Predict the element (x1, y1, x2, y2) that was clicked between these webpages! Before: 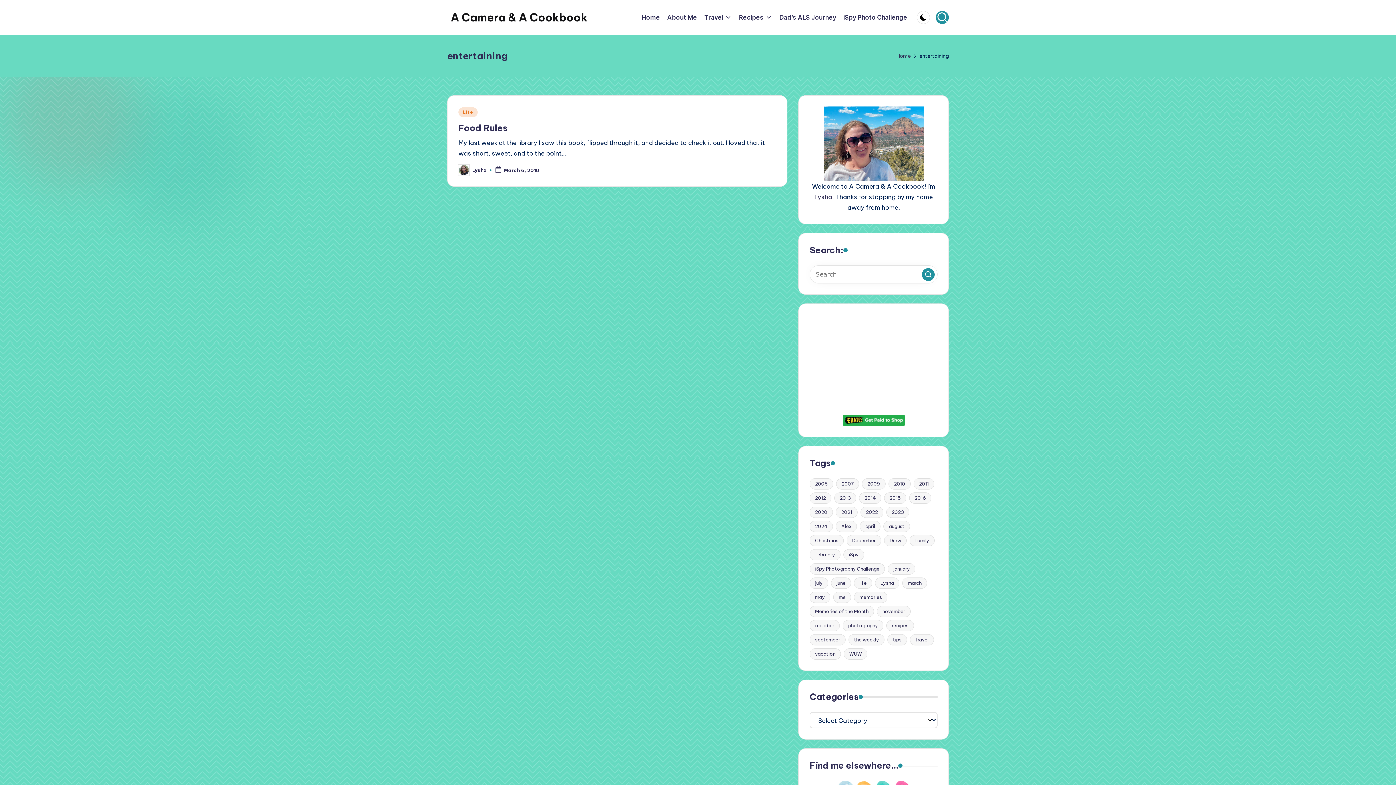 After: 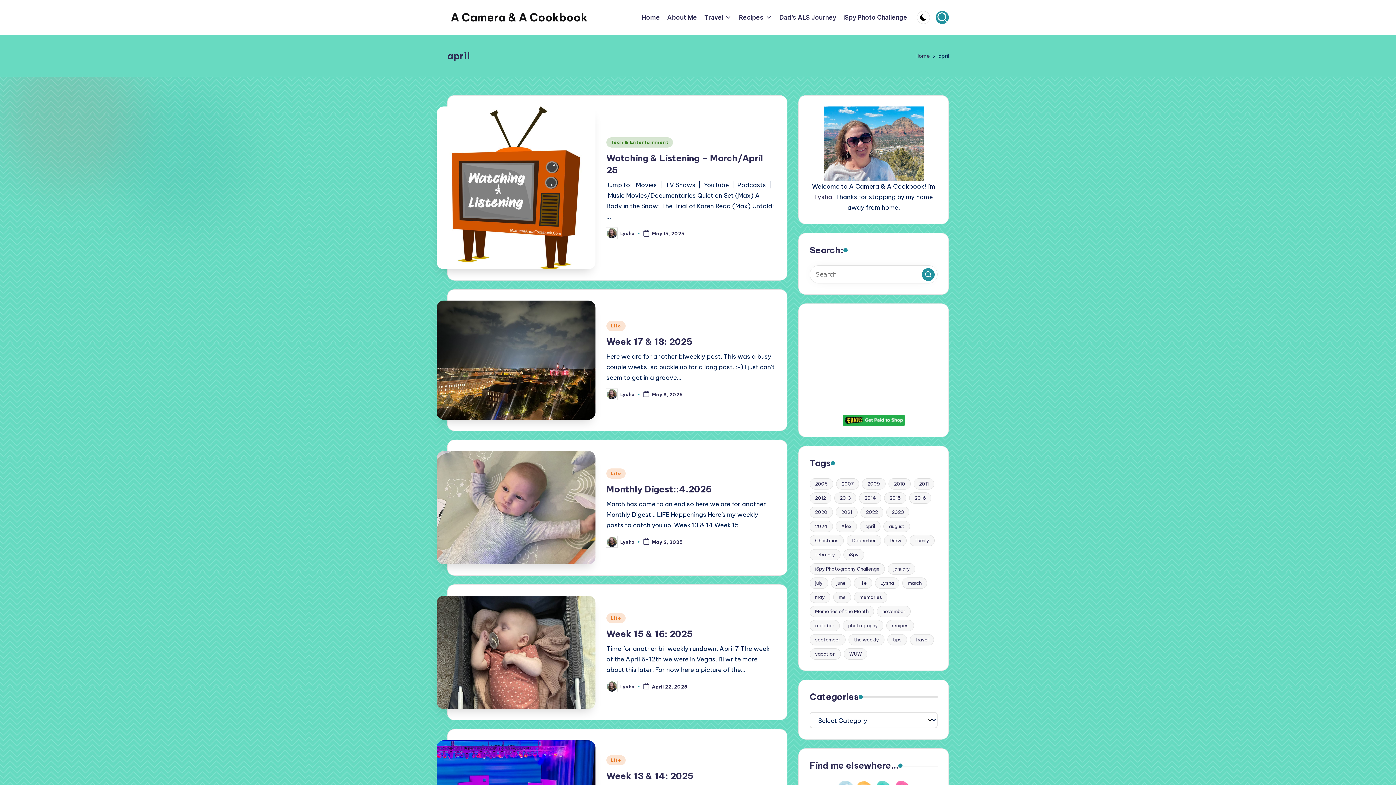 Action: label: april (187 items) bbox: (860, 521, 880, 532)